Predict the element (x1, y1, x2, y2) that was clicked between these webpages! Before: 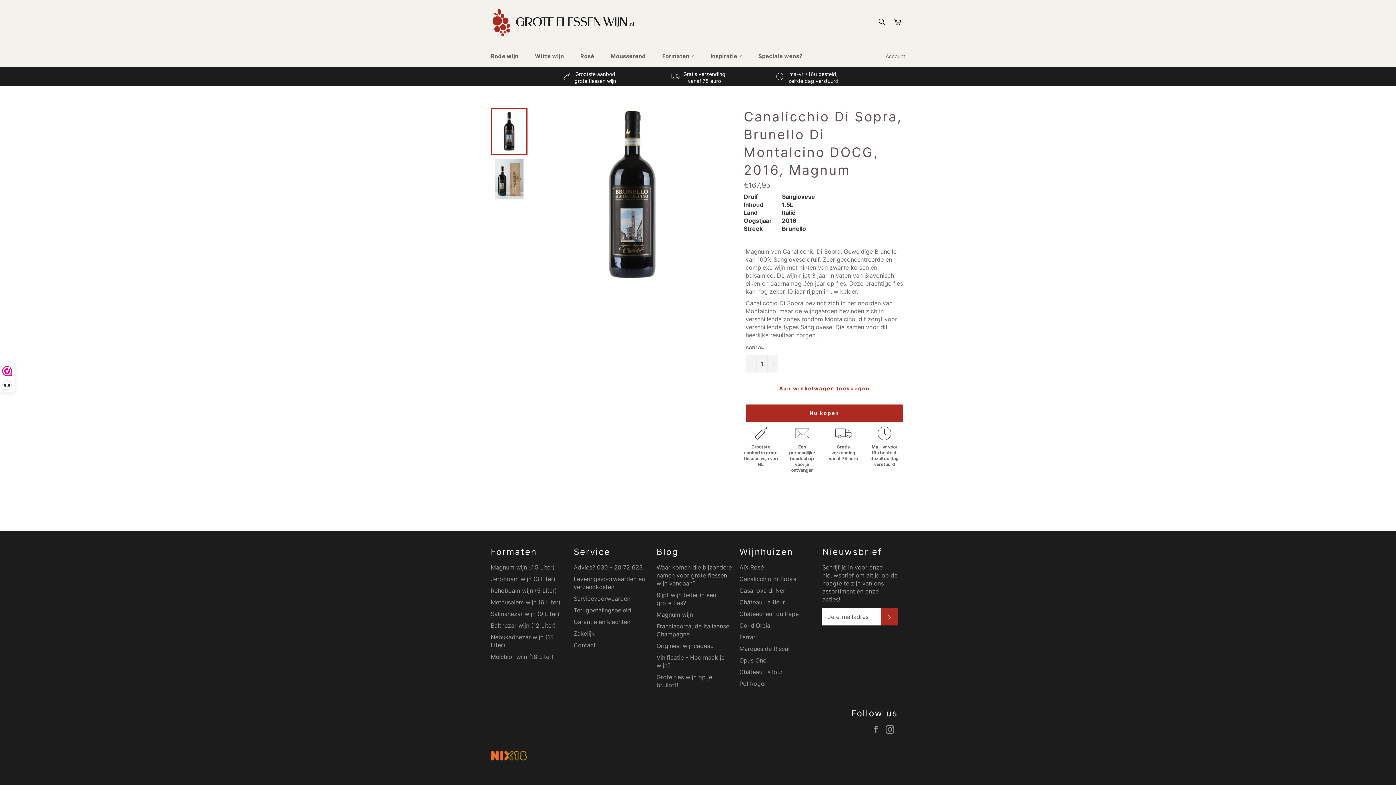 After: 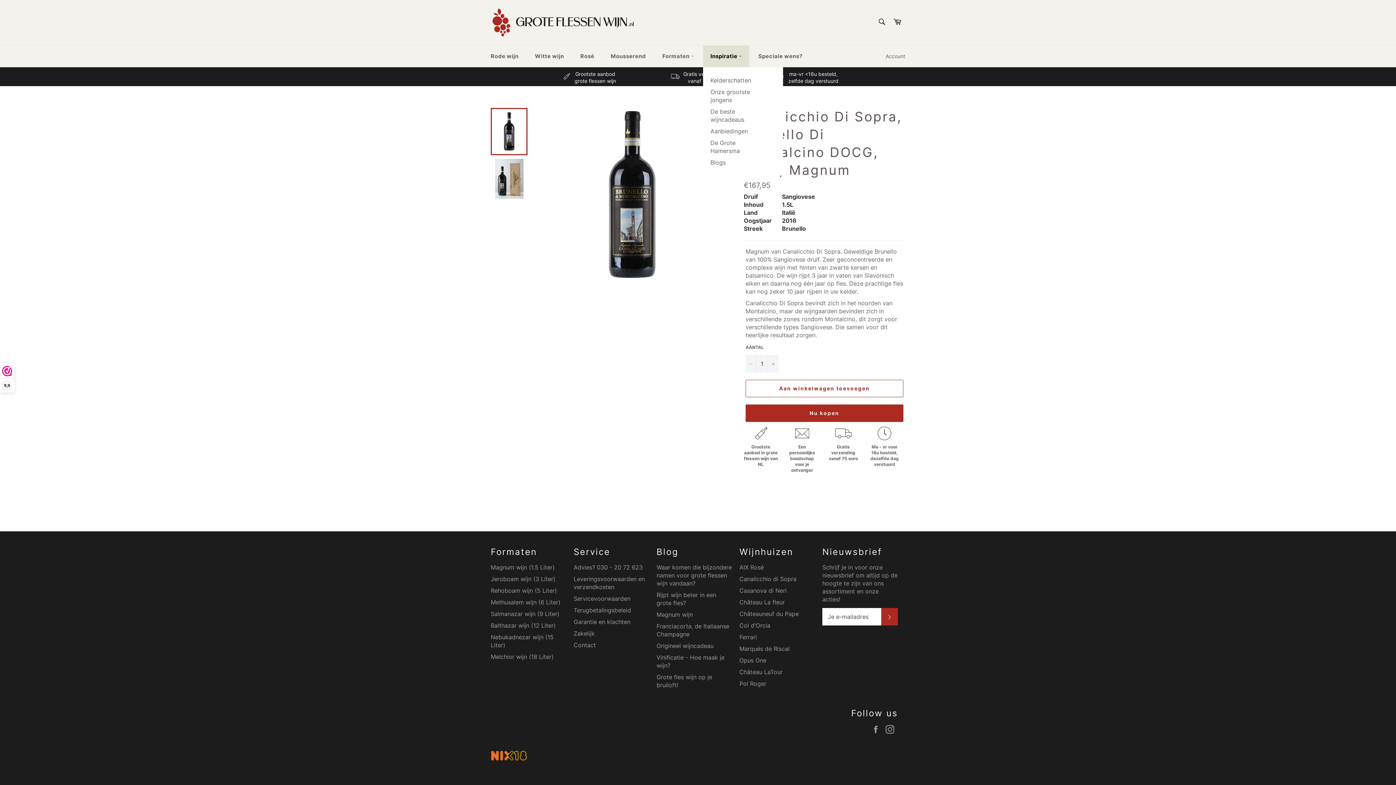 Action: bbox: (703, 45, 749, 67) label: Inspiratie 